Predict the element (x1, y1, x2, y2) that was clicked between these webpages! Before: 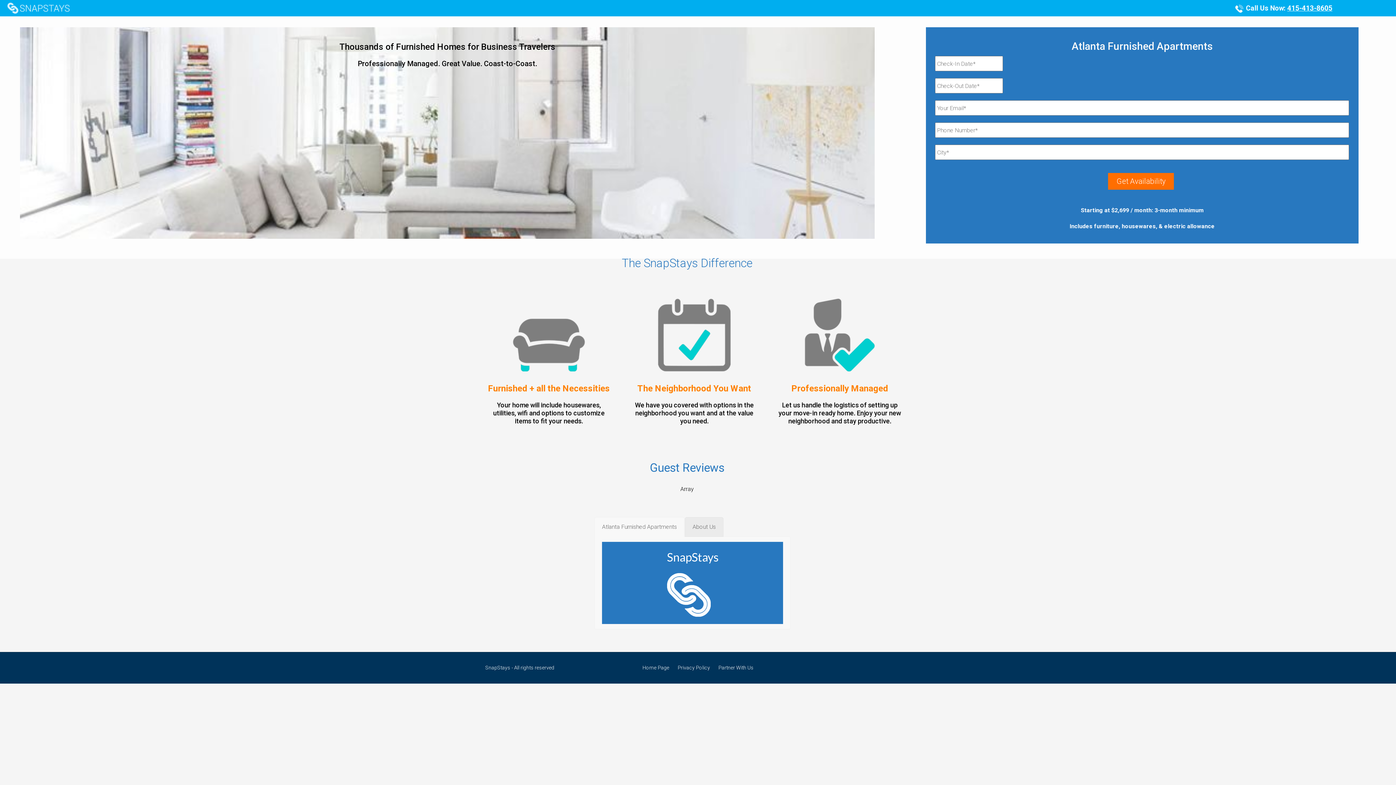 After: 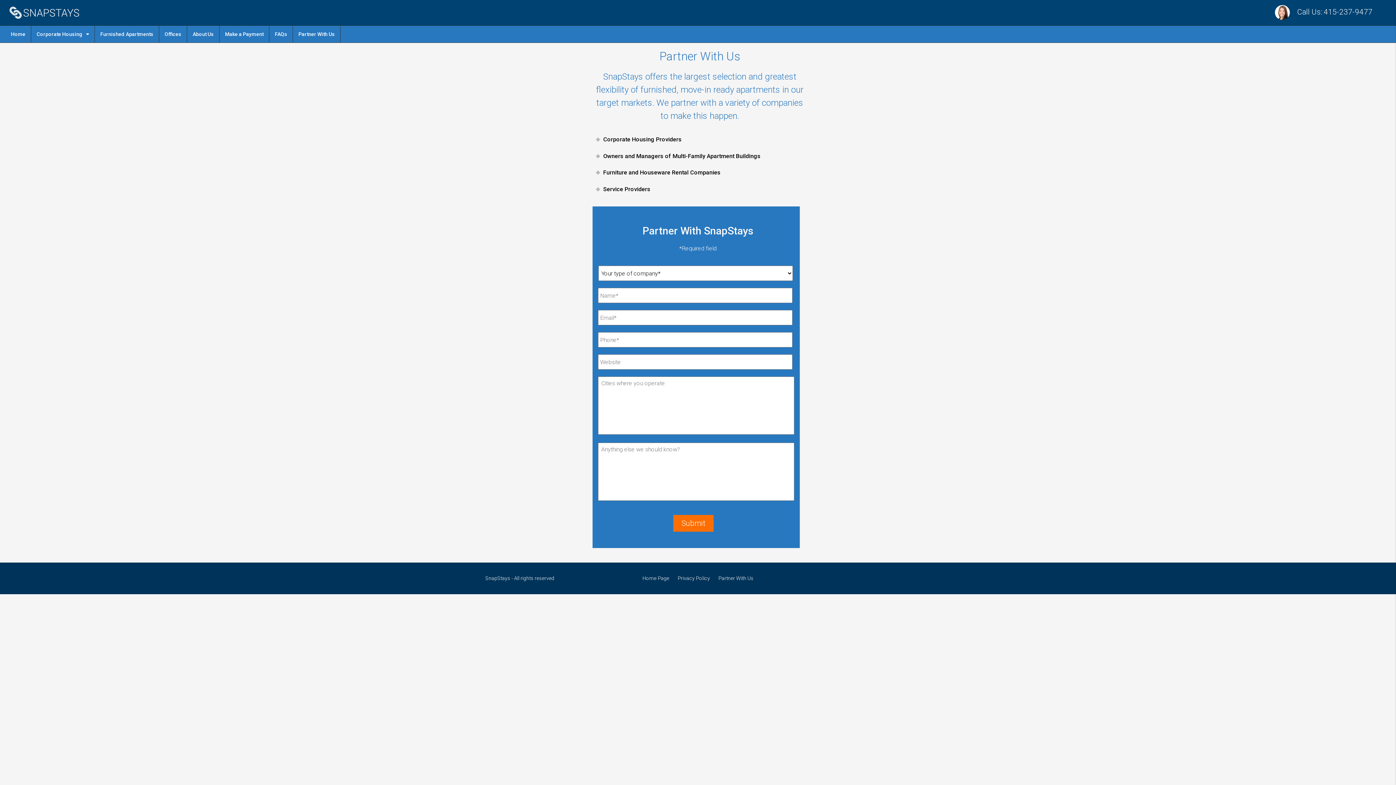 Action: label: Partner With Us bbox: (713, 663, 754, 672)